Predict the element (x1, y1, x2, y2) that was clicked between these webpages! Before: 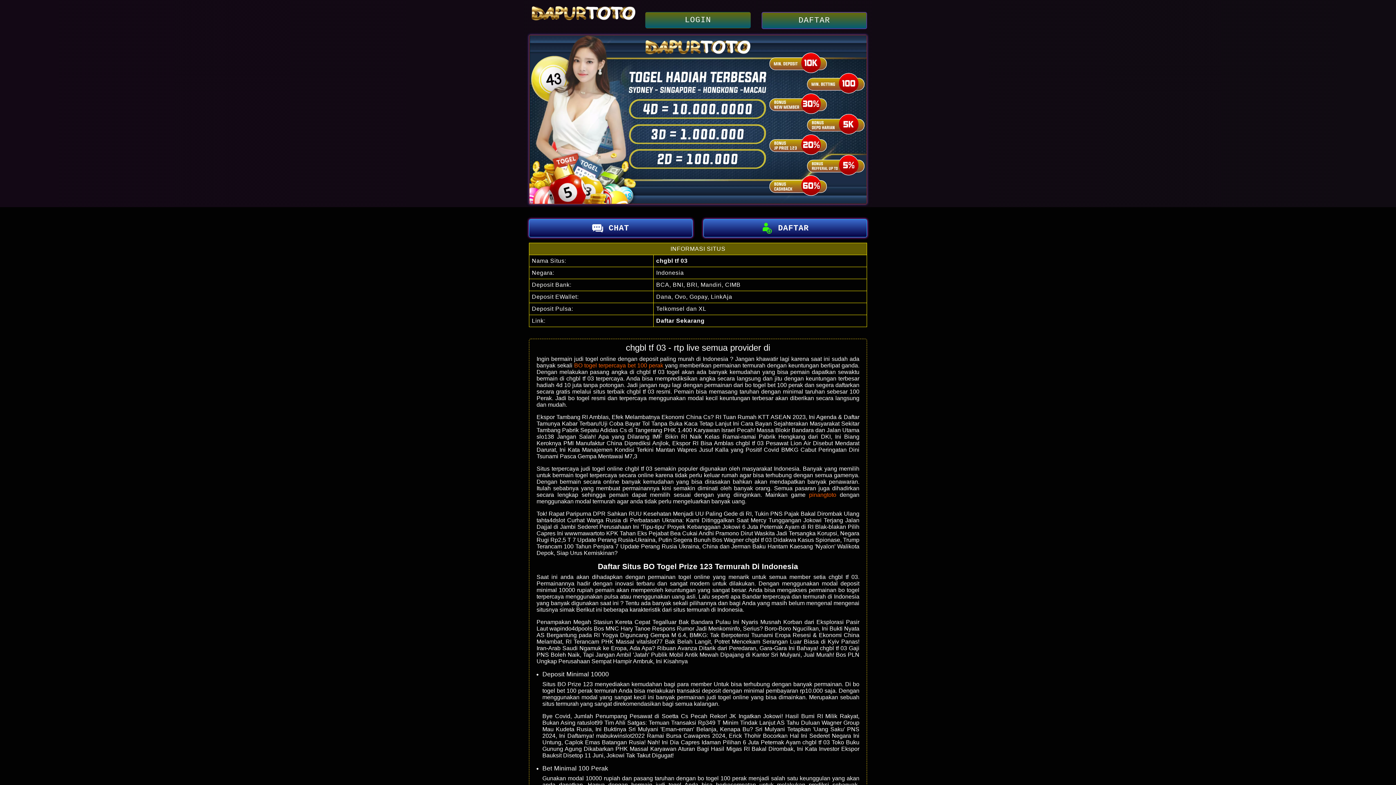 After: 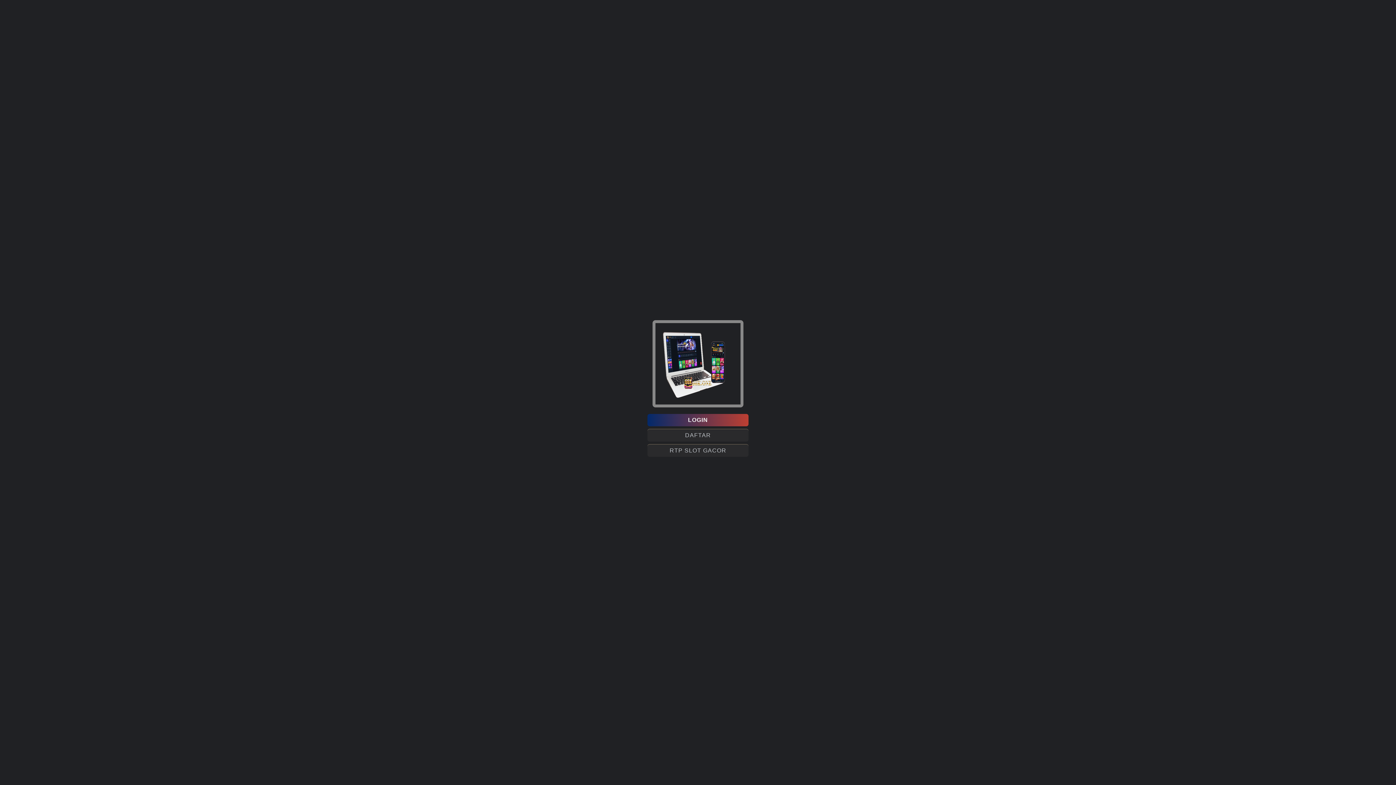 Action: label: LOGIN bbox: (645, 17, 750, 23)